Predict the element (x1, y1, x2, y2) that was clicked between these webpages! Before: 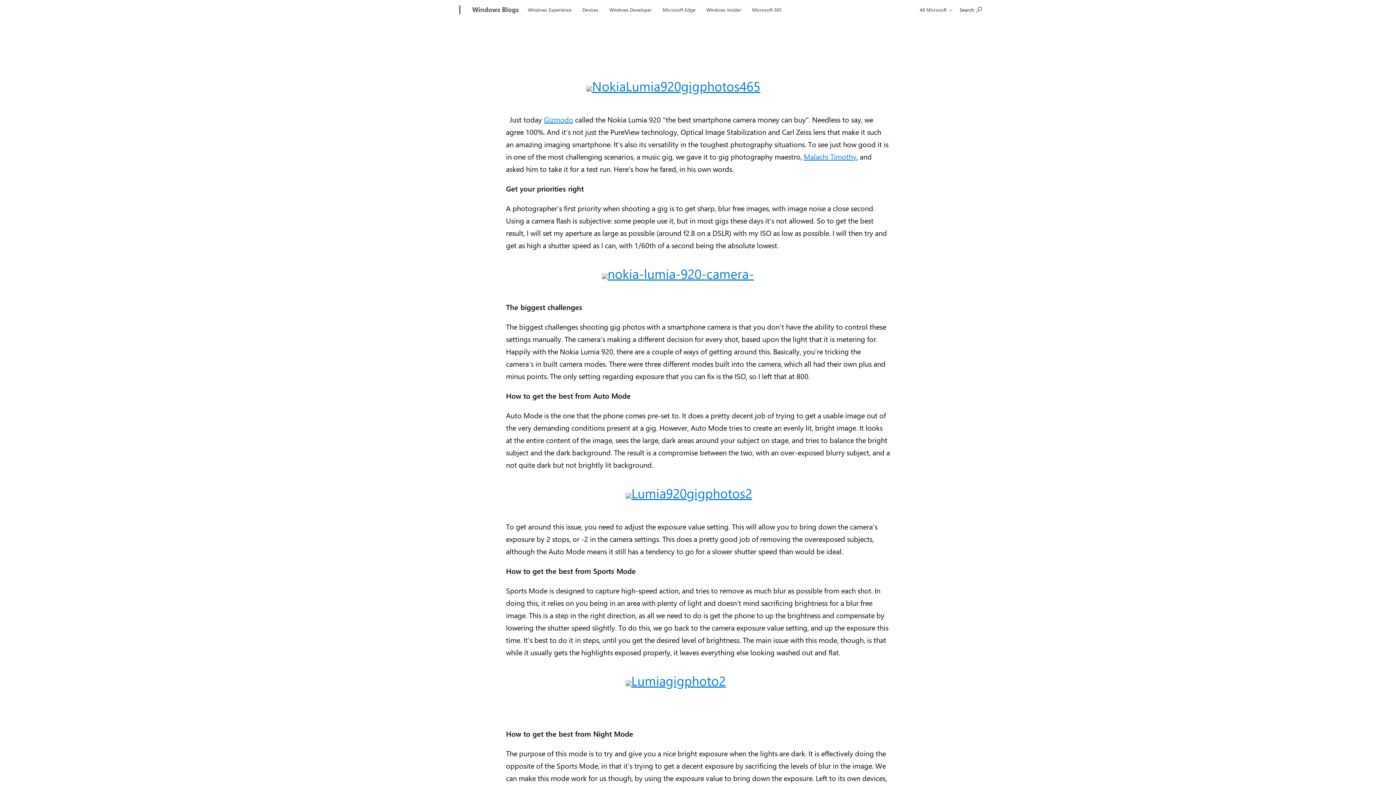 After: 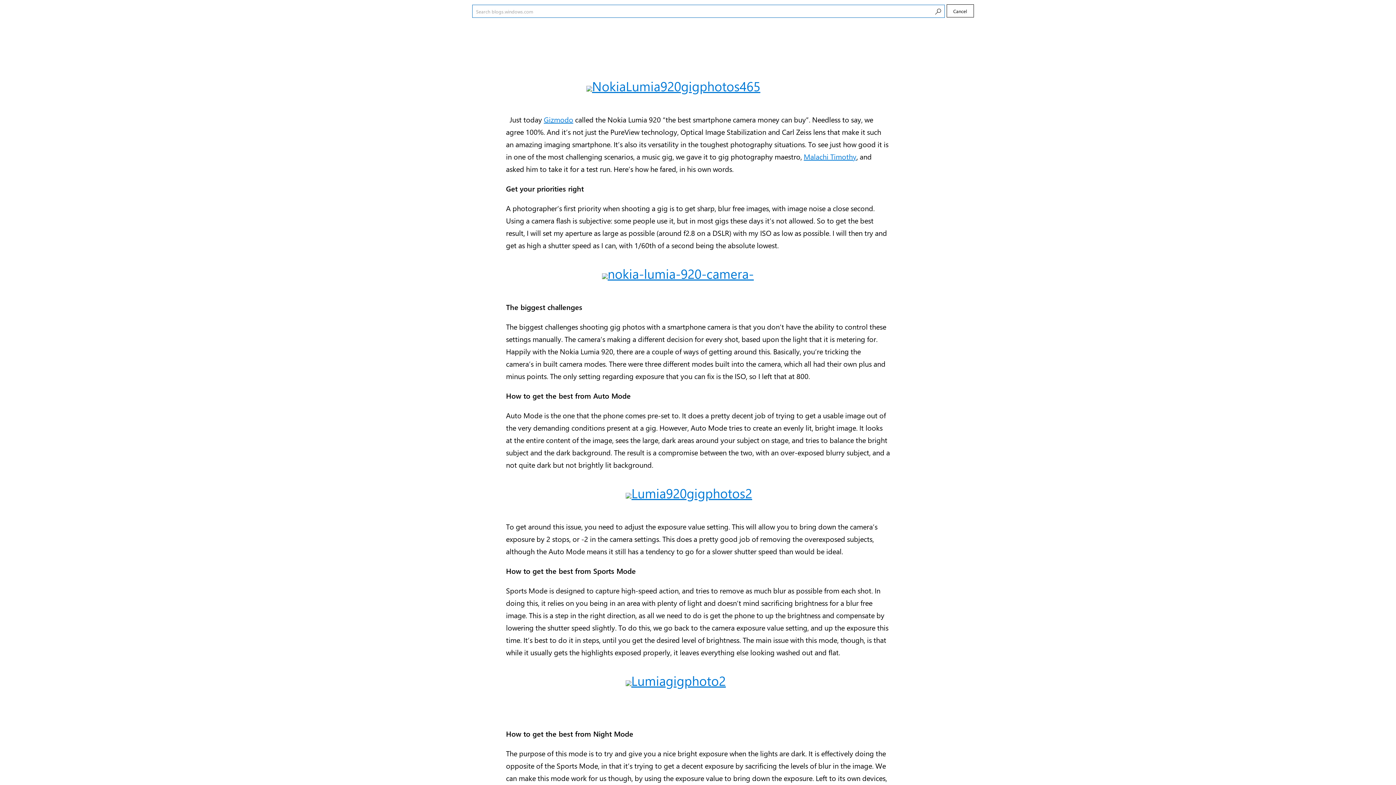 Action: label: Search blogs.windows.com bbox: (956, 1, 985, 17)